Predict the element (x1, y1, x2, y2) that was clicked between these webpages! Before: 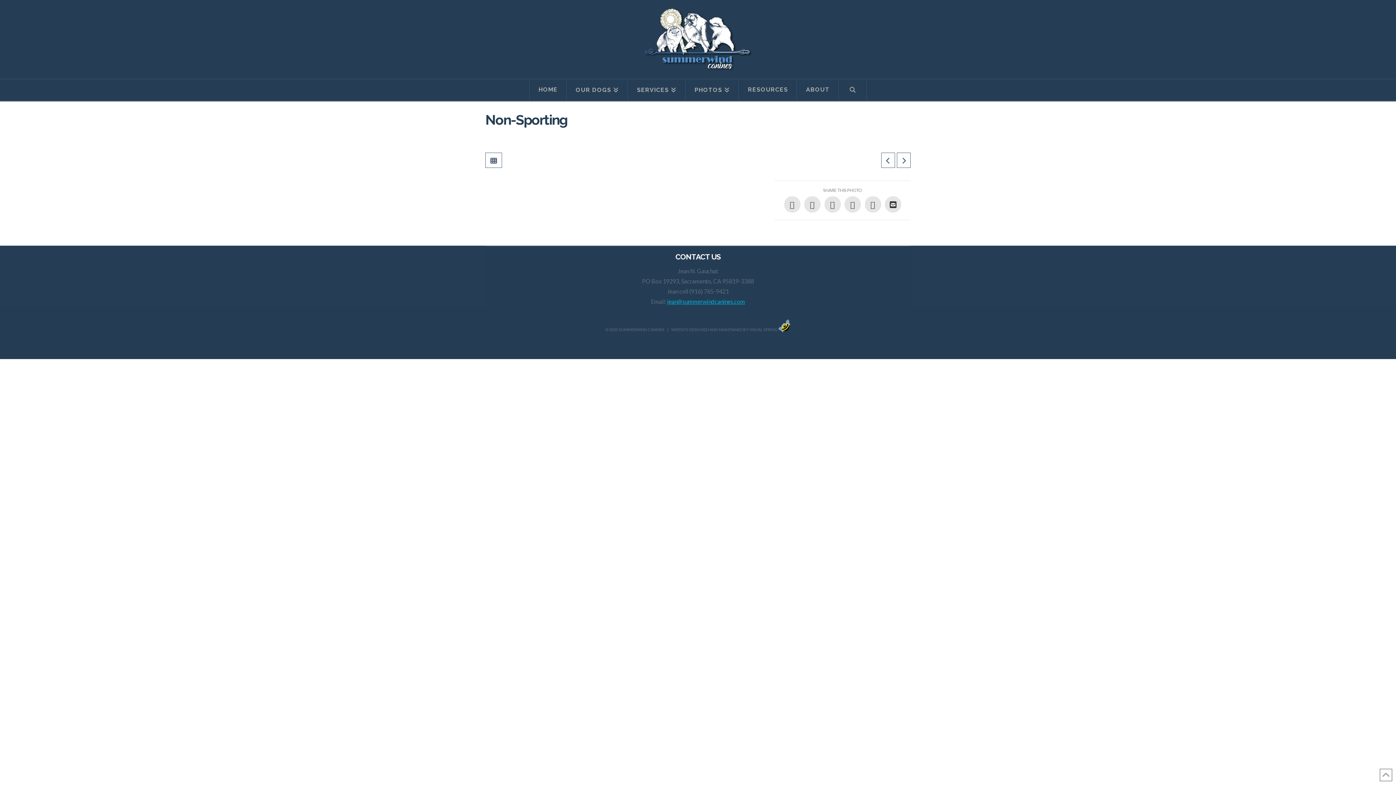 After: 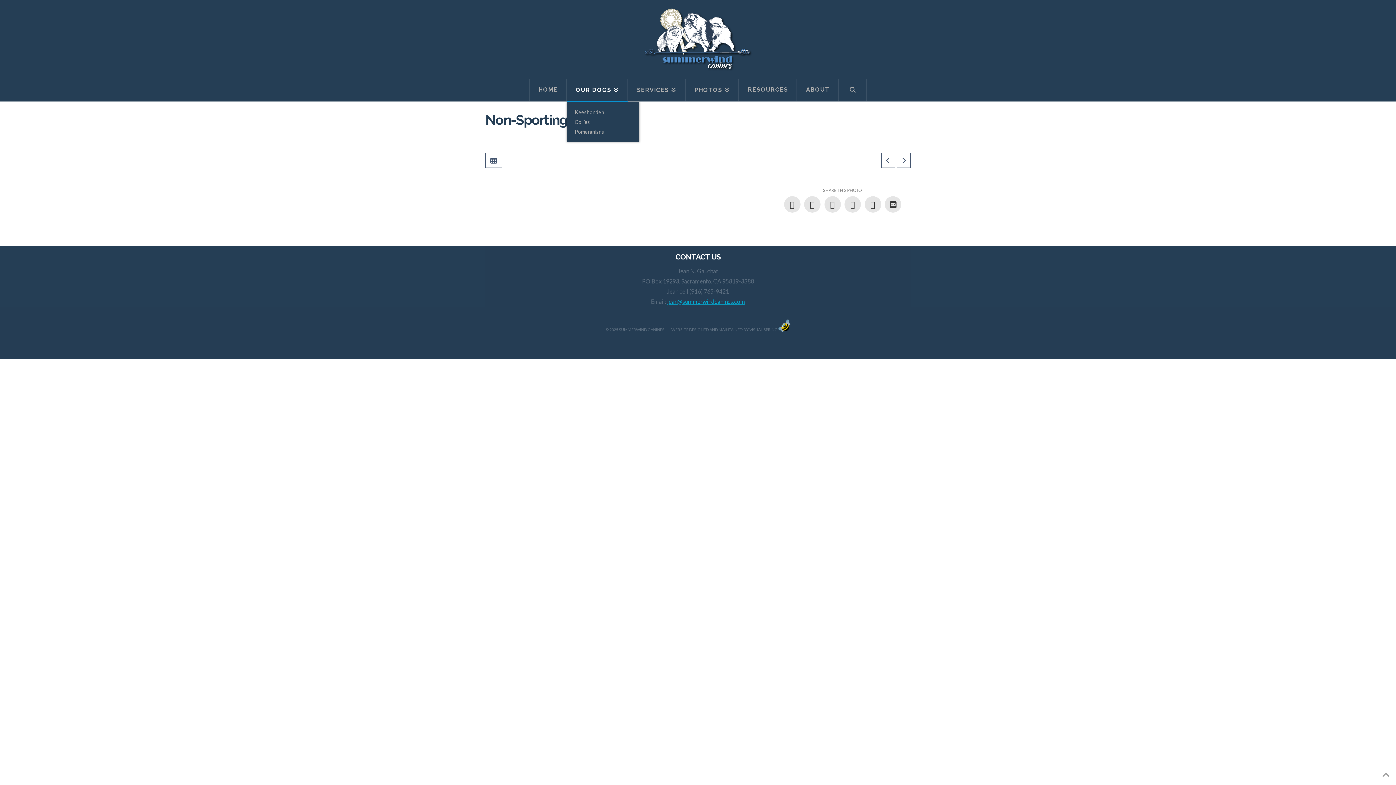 Action: bbox: (566, 79, 628, 101) label: OUR DOGS